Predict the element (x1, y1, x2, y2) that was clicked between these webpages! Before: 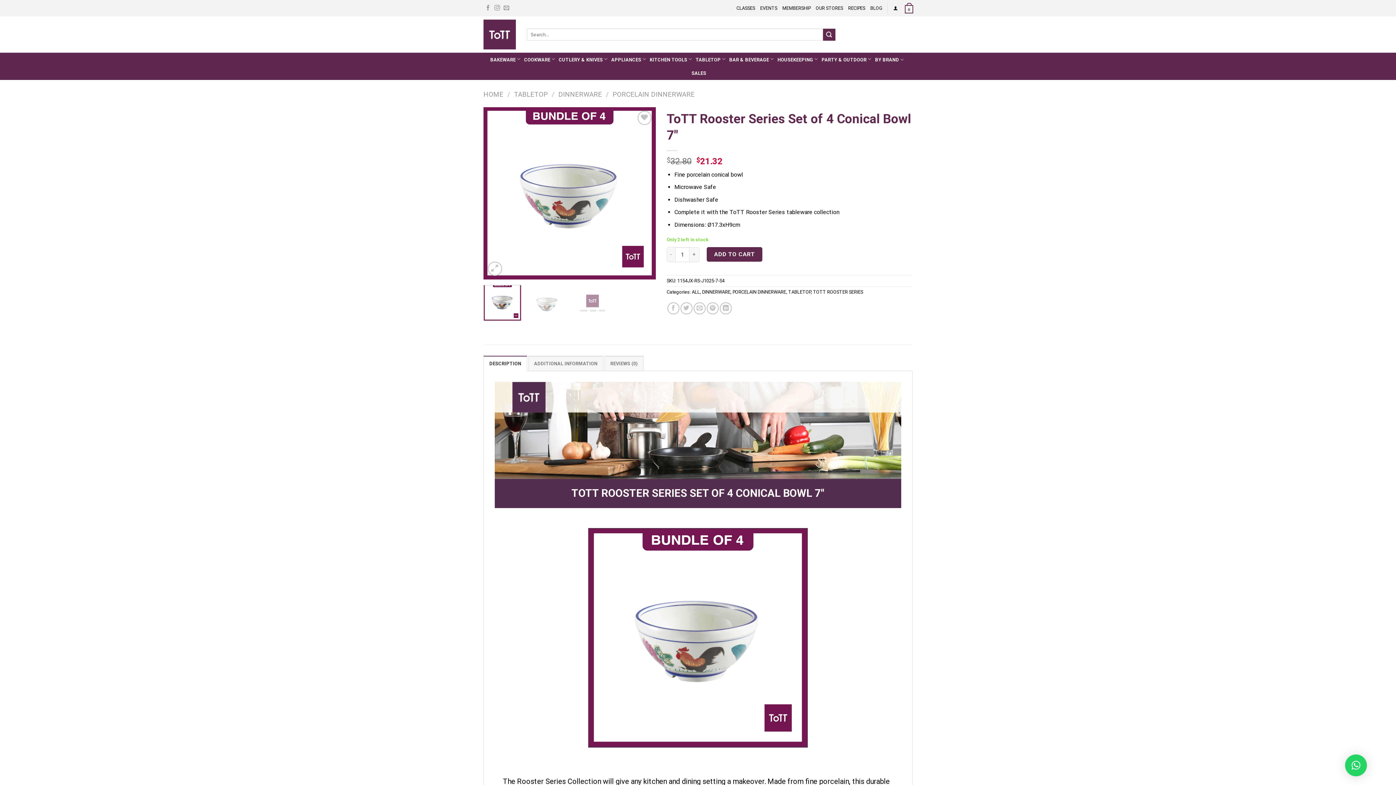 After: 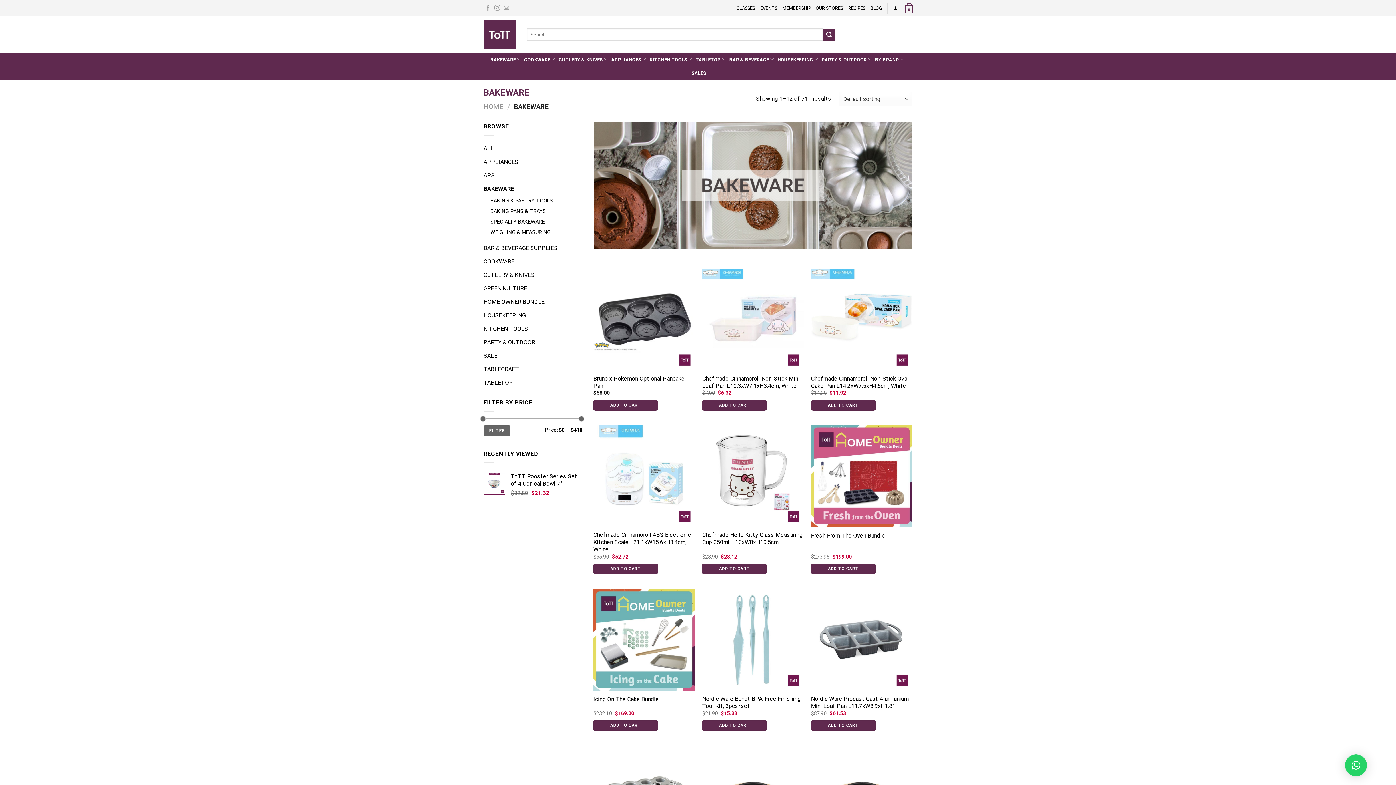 Action: bbox: (490, 53, 515, 66) label: BAKEWARE